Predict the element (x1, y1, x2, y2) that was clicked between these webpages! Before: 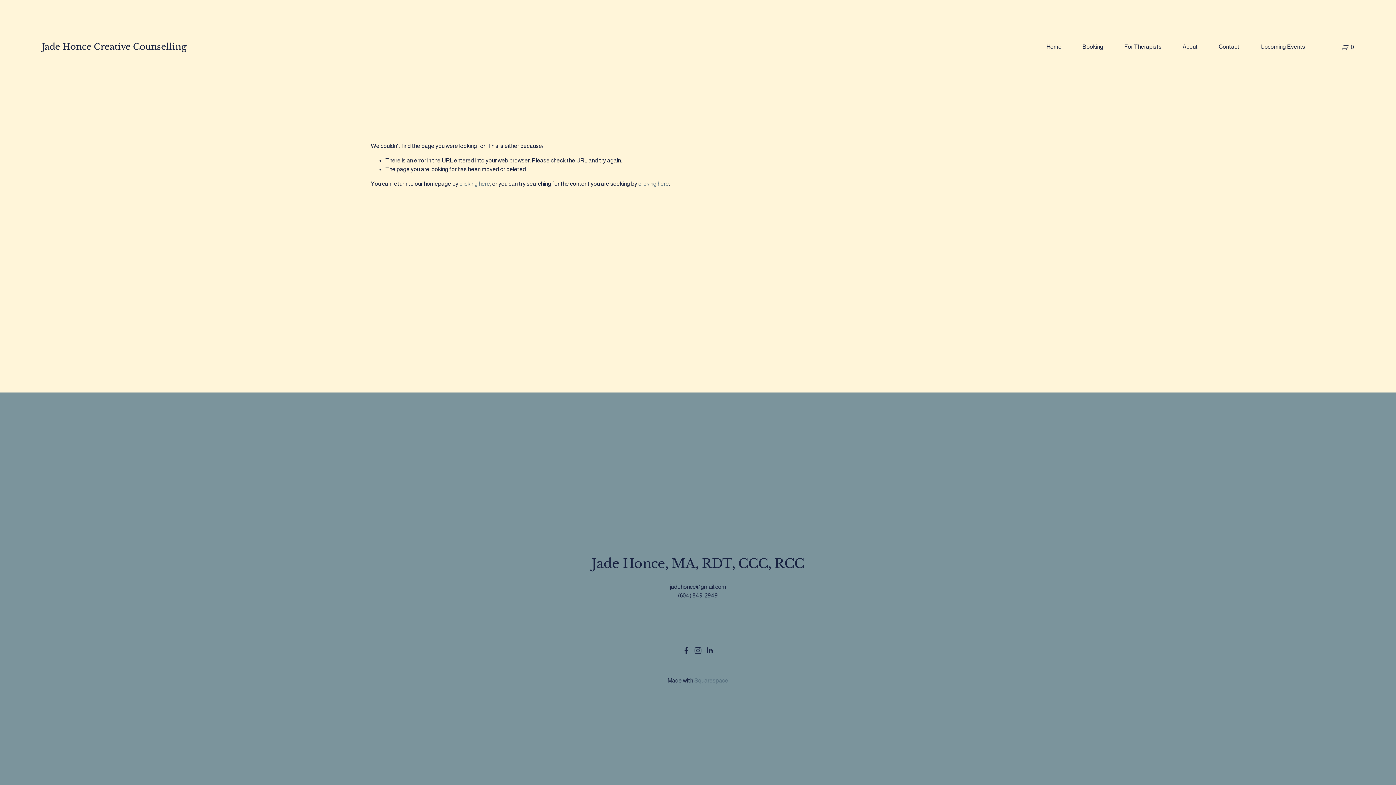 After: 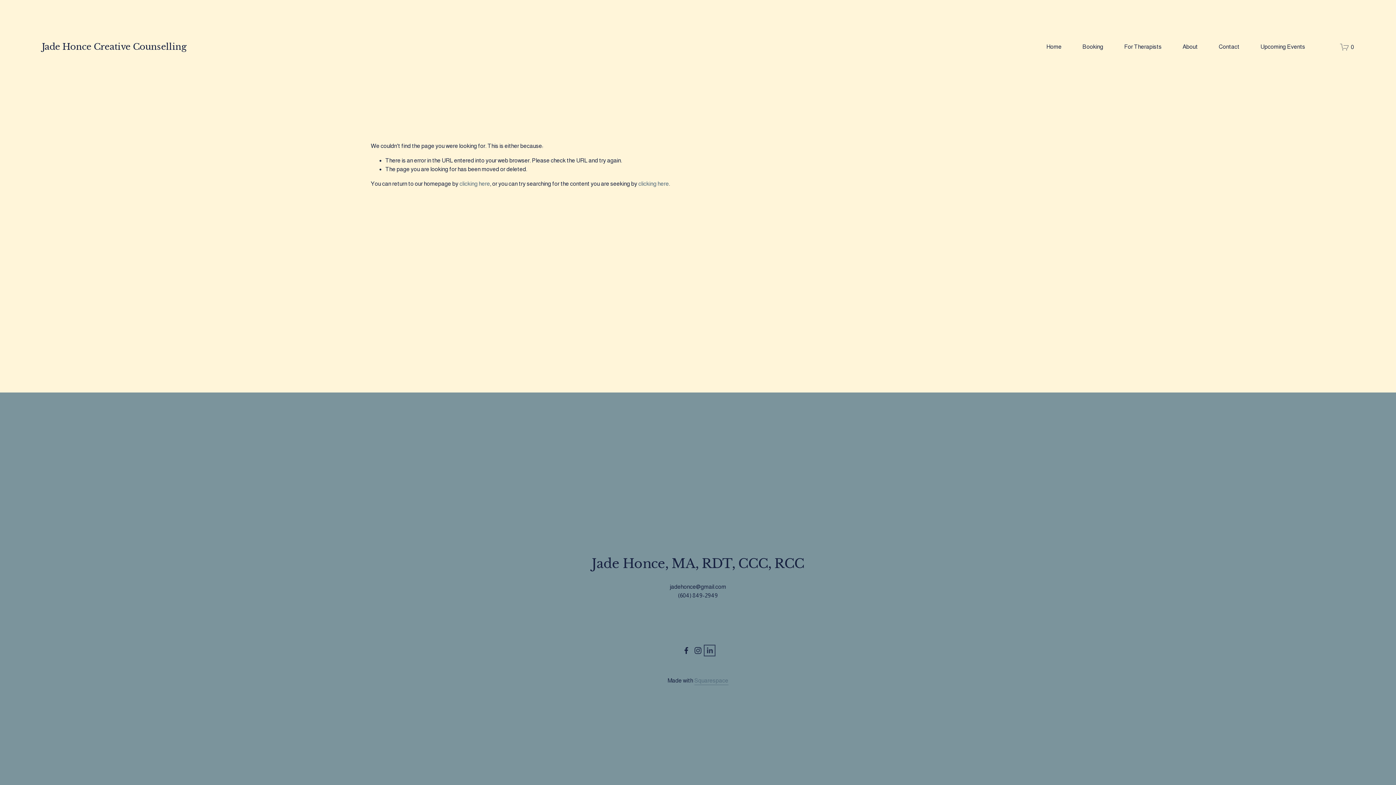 Action: bbox: (706, 647, 713, 654) label: LinkedIn